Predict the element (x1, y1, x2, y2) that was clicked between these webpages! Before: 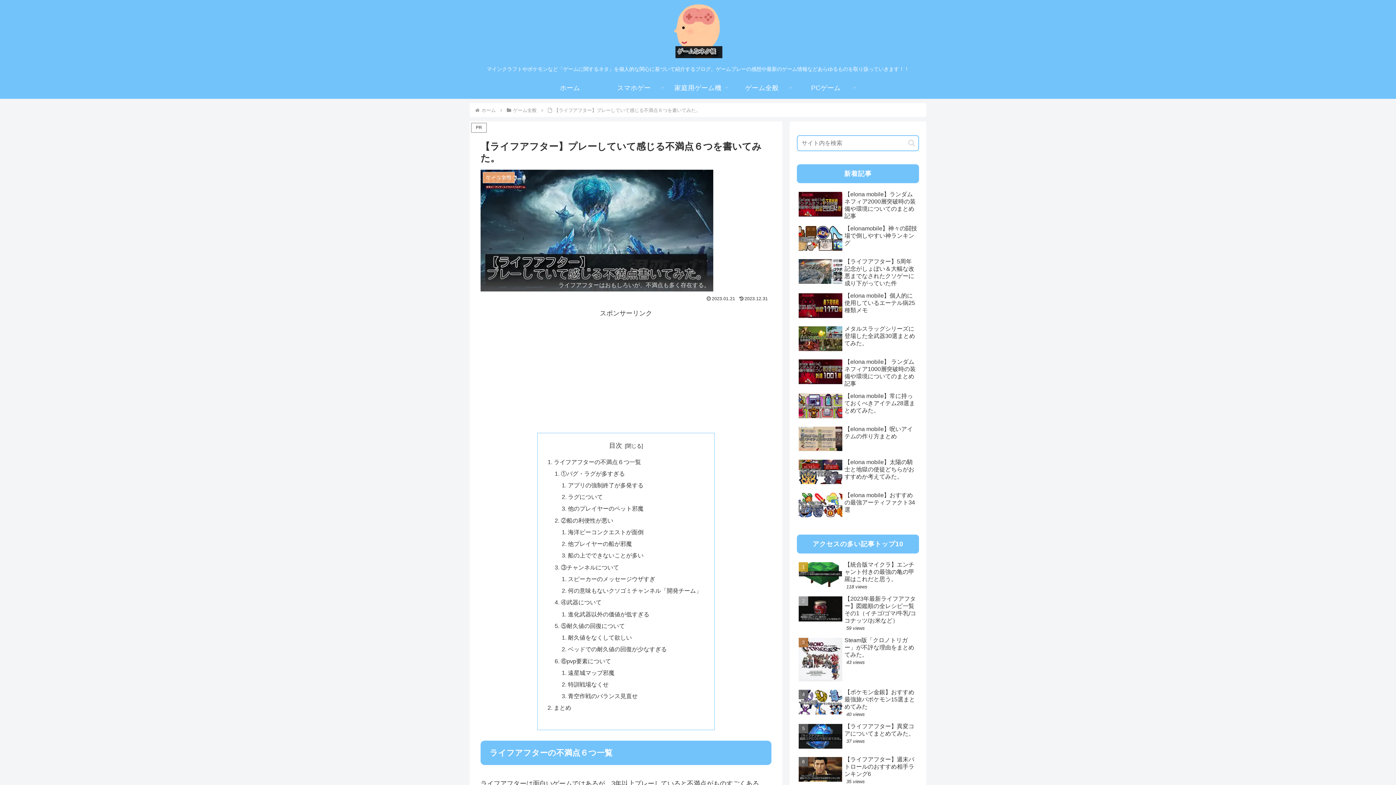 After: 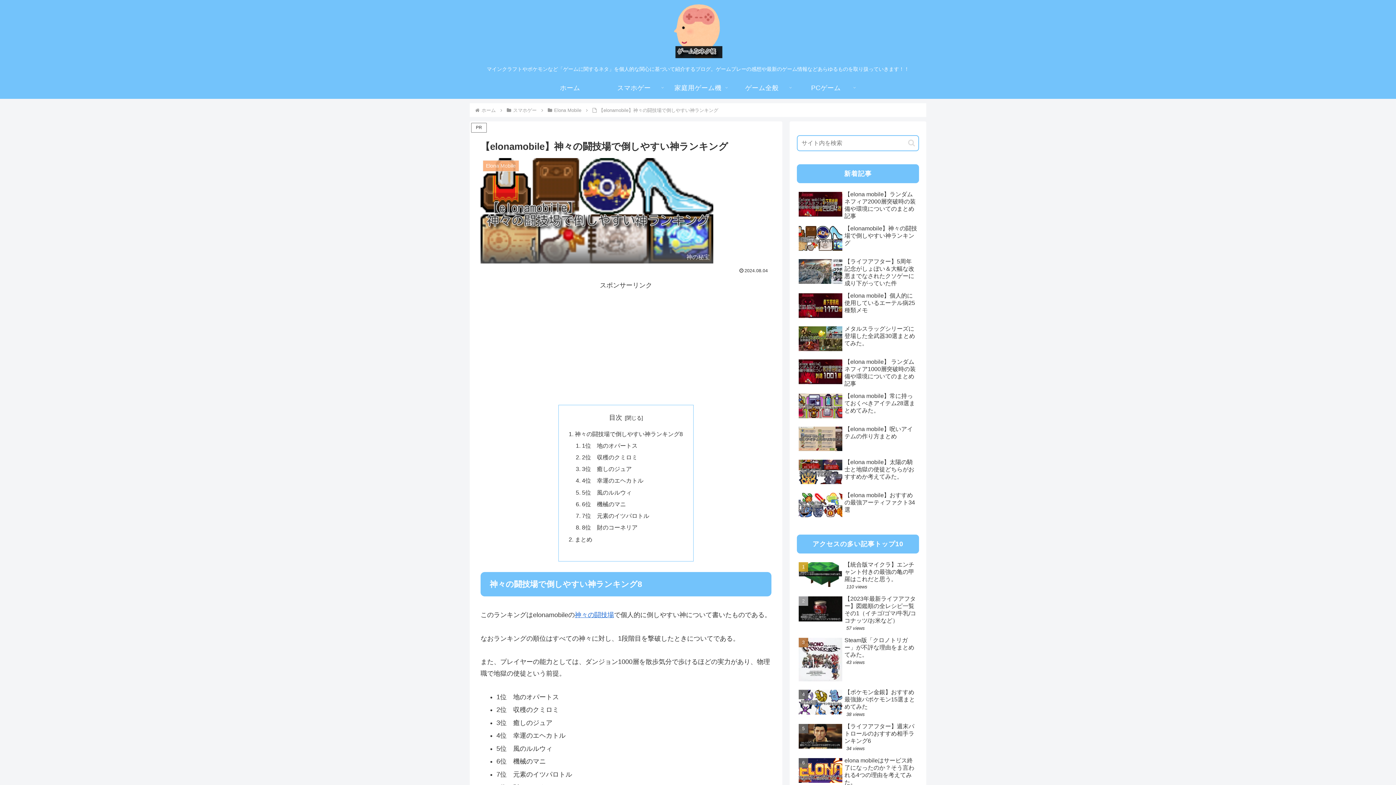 Action: label: 【elonamobile】神々の闘技場で倒しやすい神ランキング bbox: (797, 223, 919, 255)